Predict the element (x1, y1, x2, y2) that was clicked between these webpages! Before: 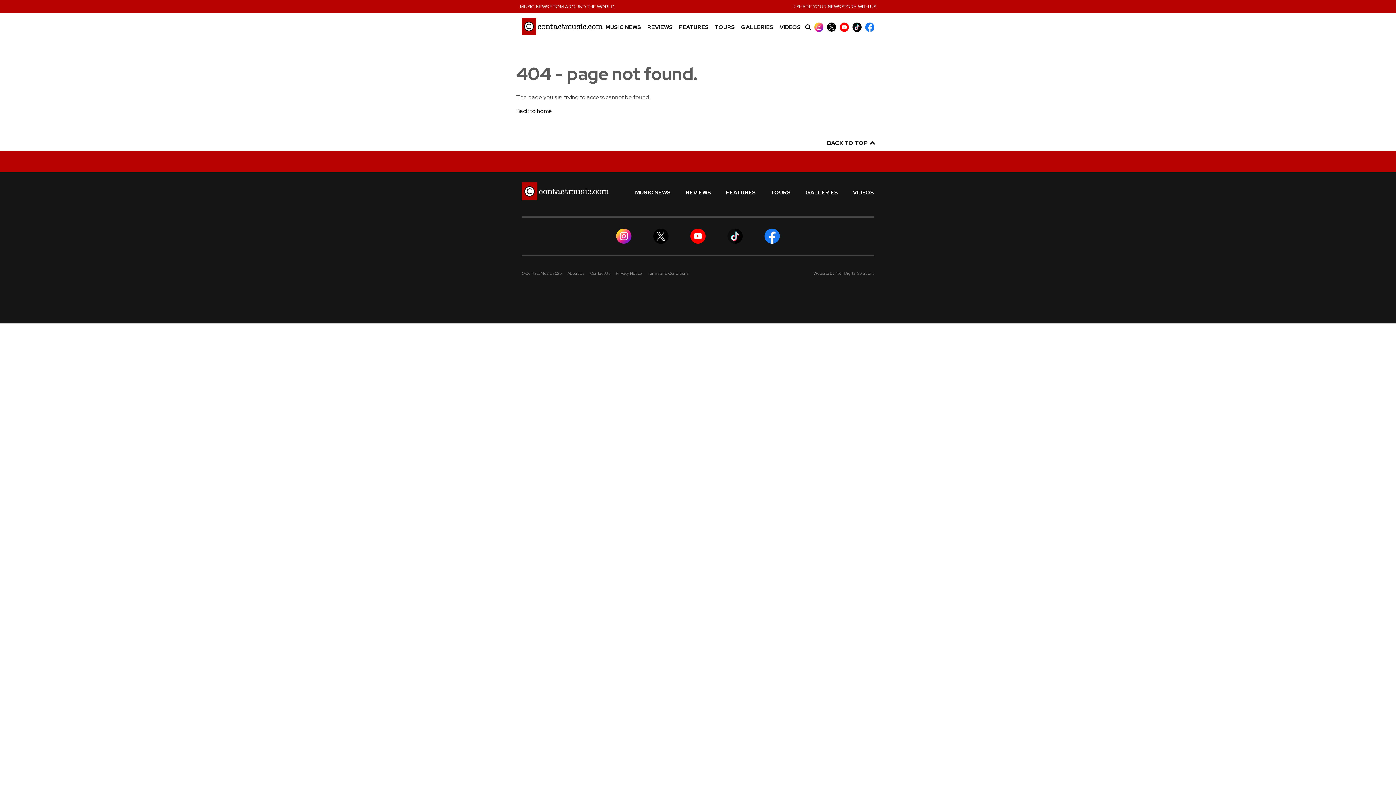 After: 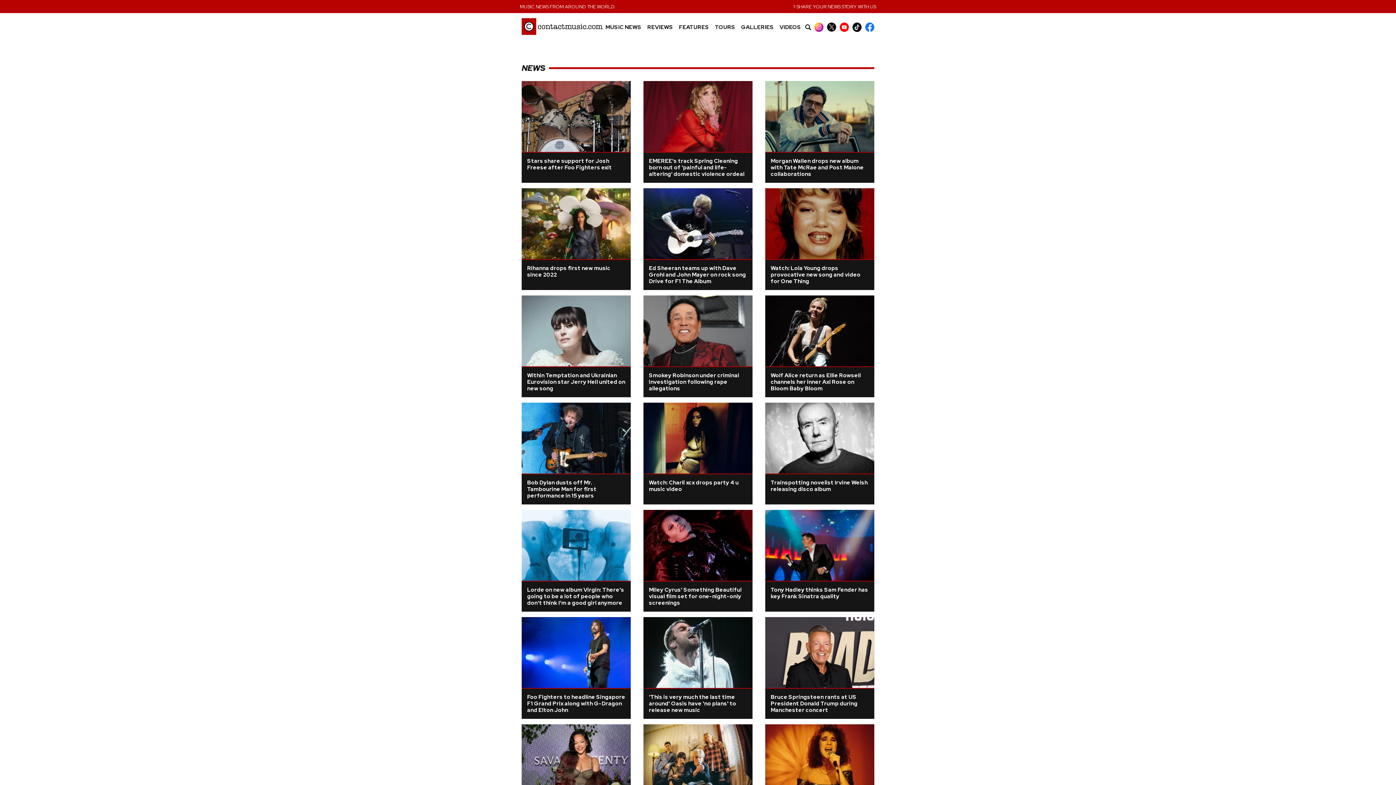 Action: label: MUSIC NEWS bbox: (635, 190, 671, 195)